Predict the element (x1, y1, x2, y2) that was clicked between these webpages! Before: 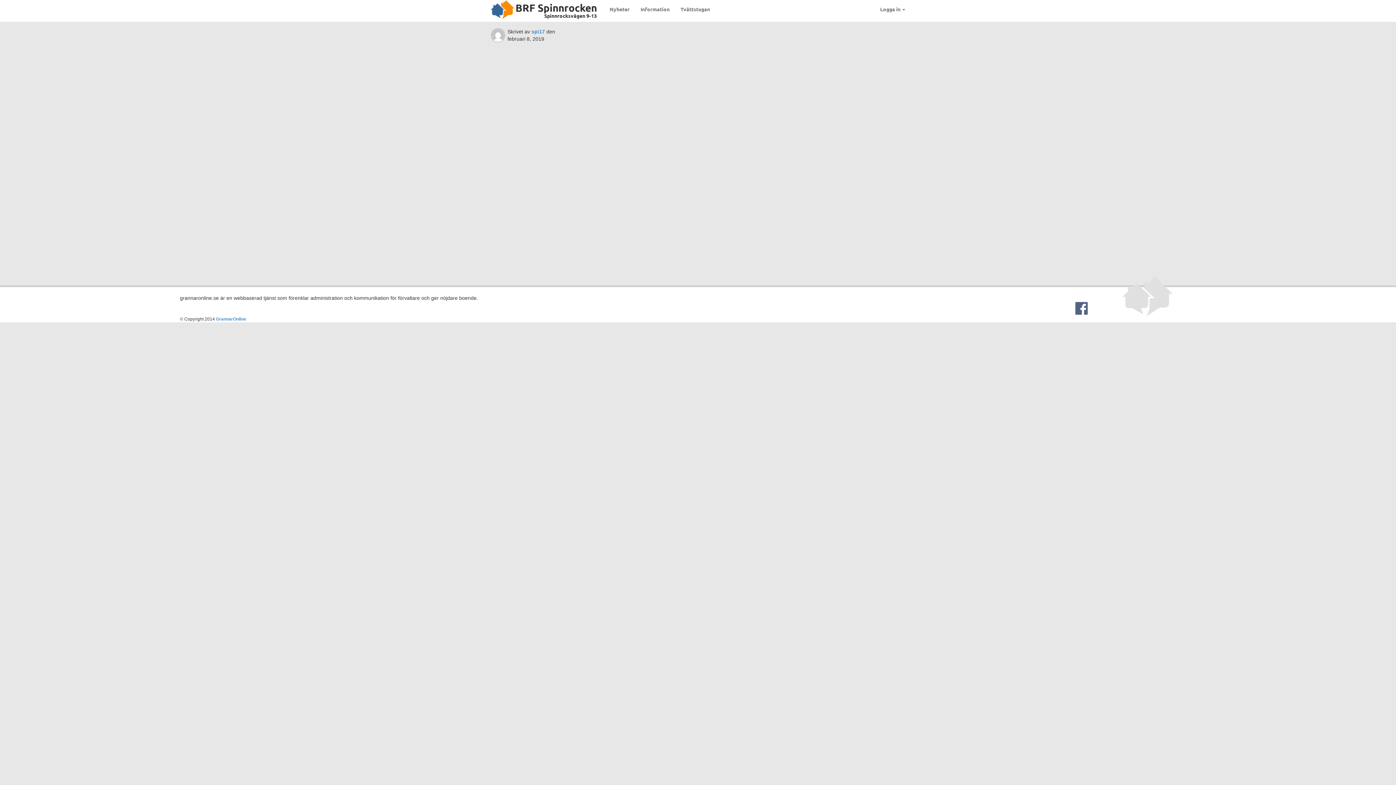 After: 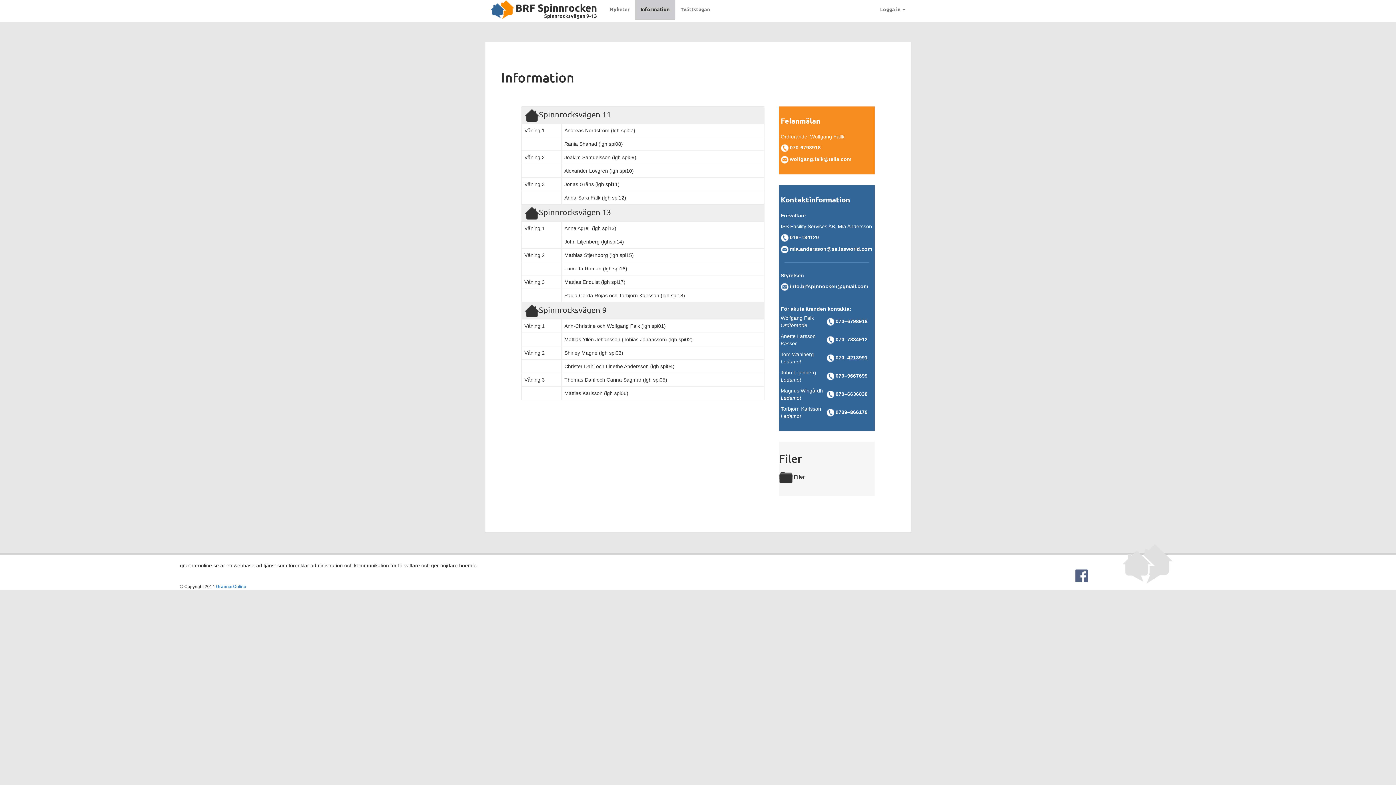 Action: label: Information bbox: (635, 0, 675, 18)